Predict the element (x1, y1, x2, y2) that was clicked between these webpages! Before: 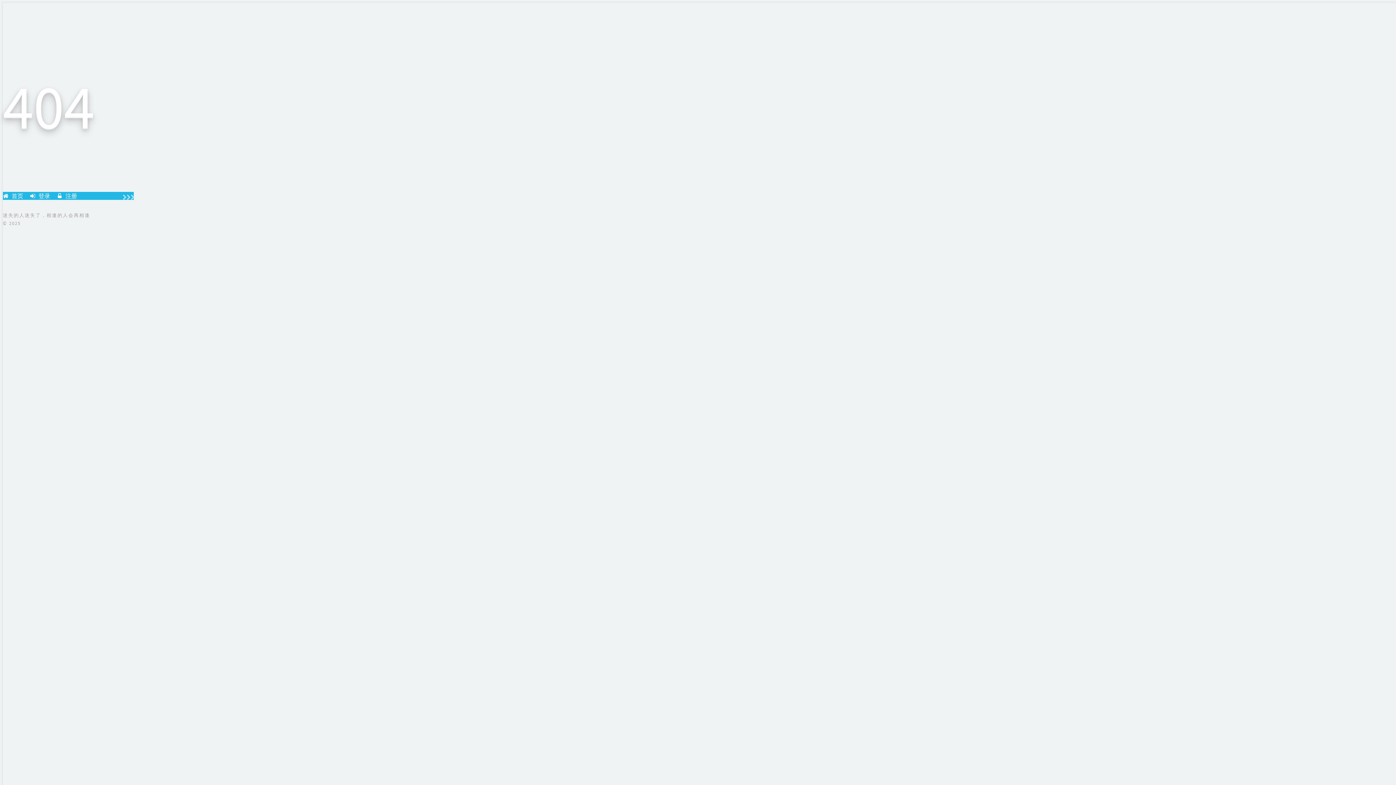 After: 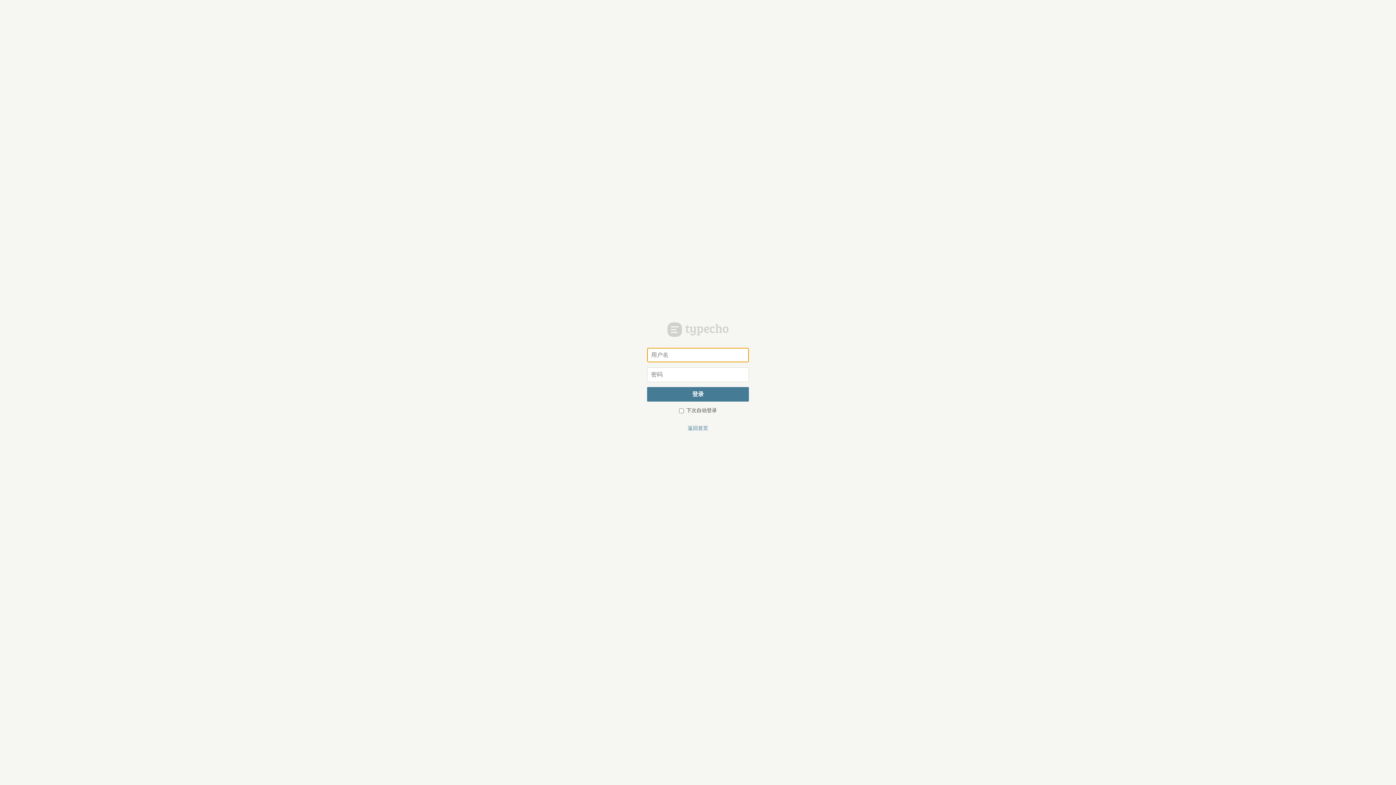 Action: label:  登录  bbox: (29, 192, 56, 199)